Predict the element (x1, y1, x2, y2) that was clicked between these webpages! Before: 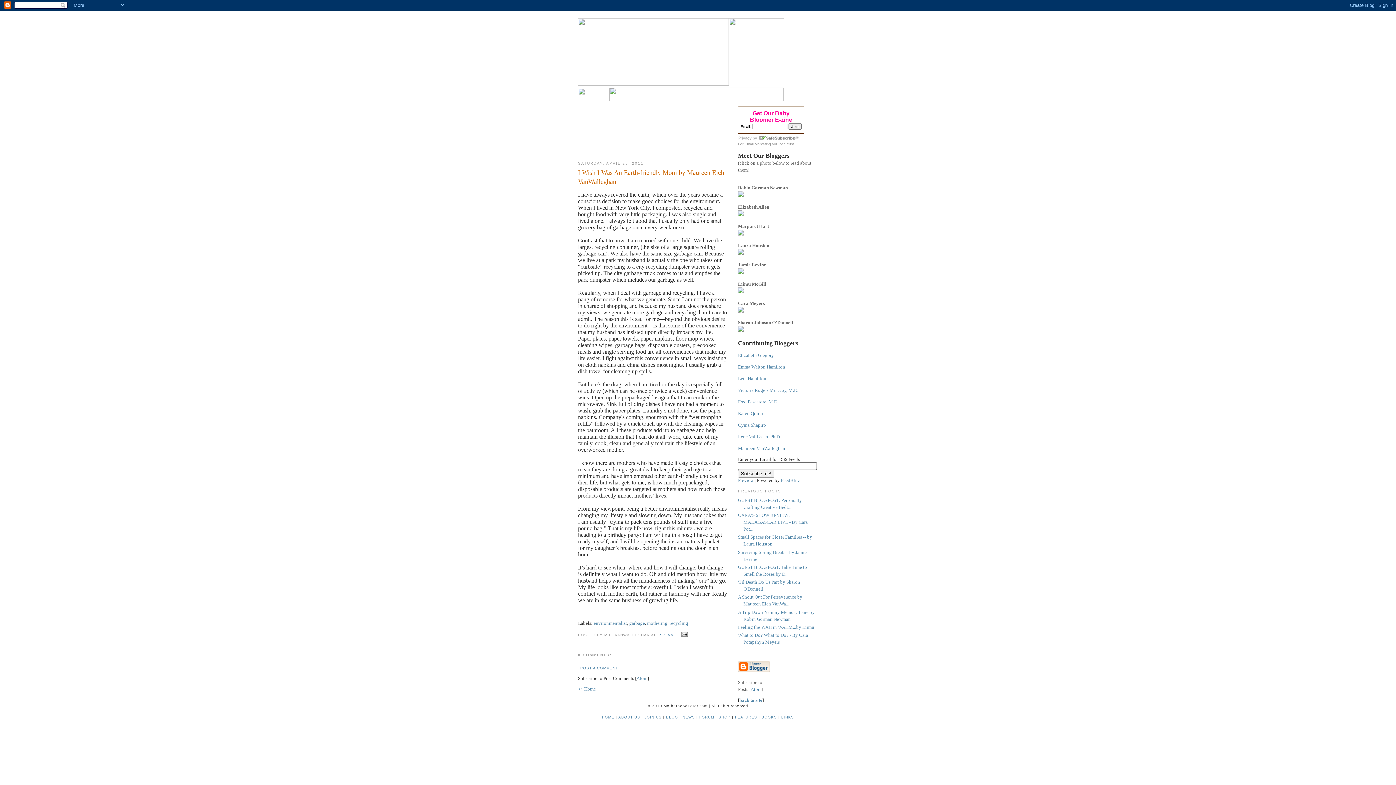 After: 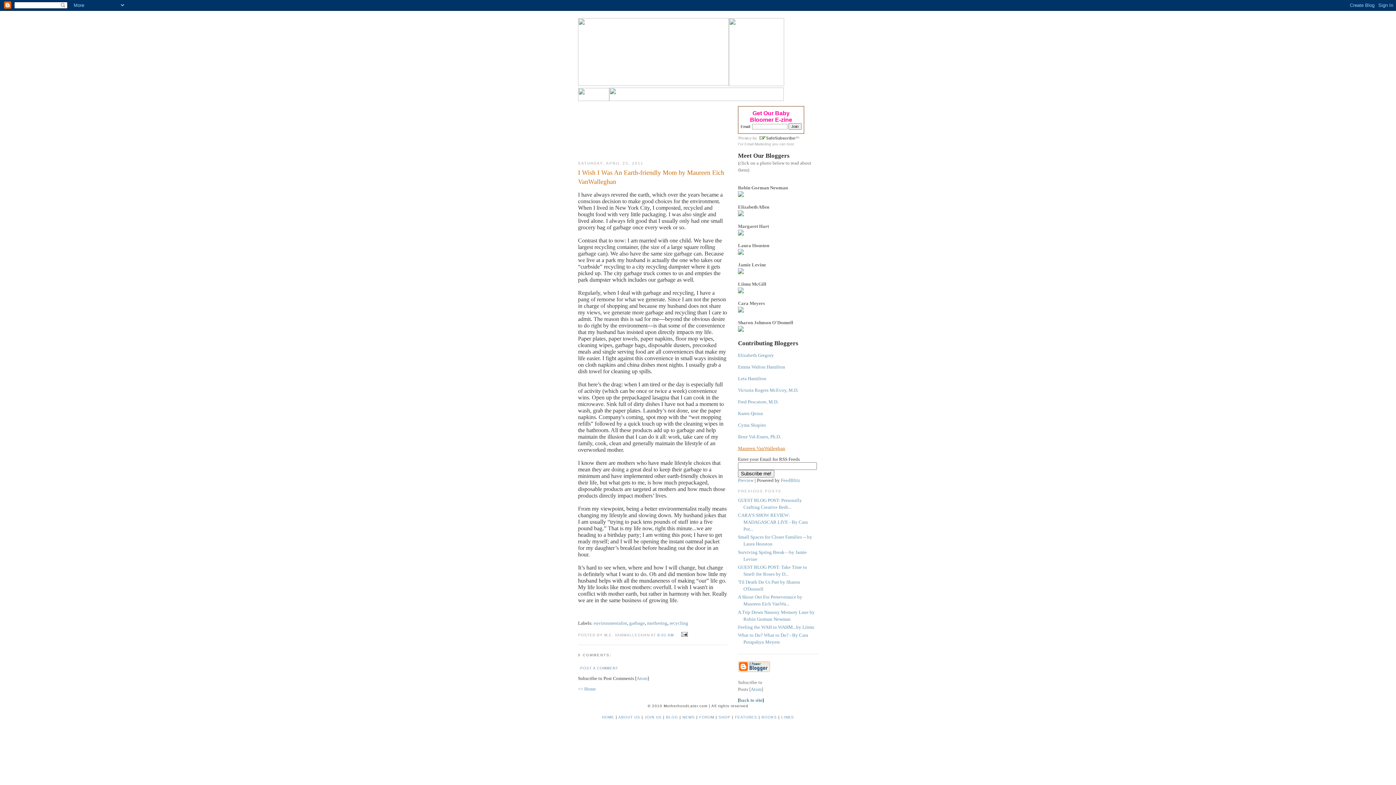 Action: label: Maureen VanWalleghan bbox: (738, 445, 785, 451)